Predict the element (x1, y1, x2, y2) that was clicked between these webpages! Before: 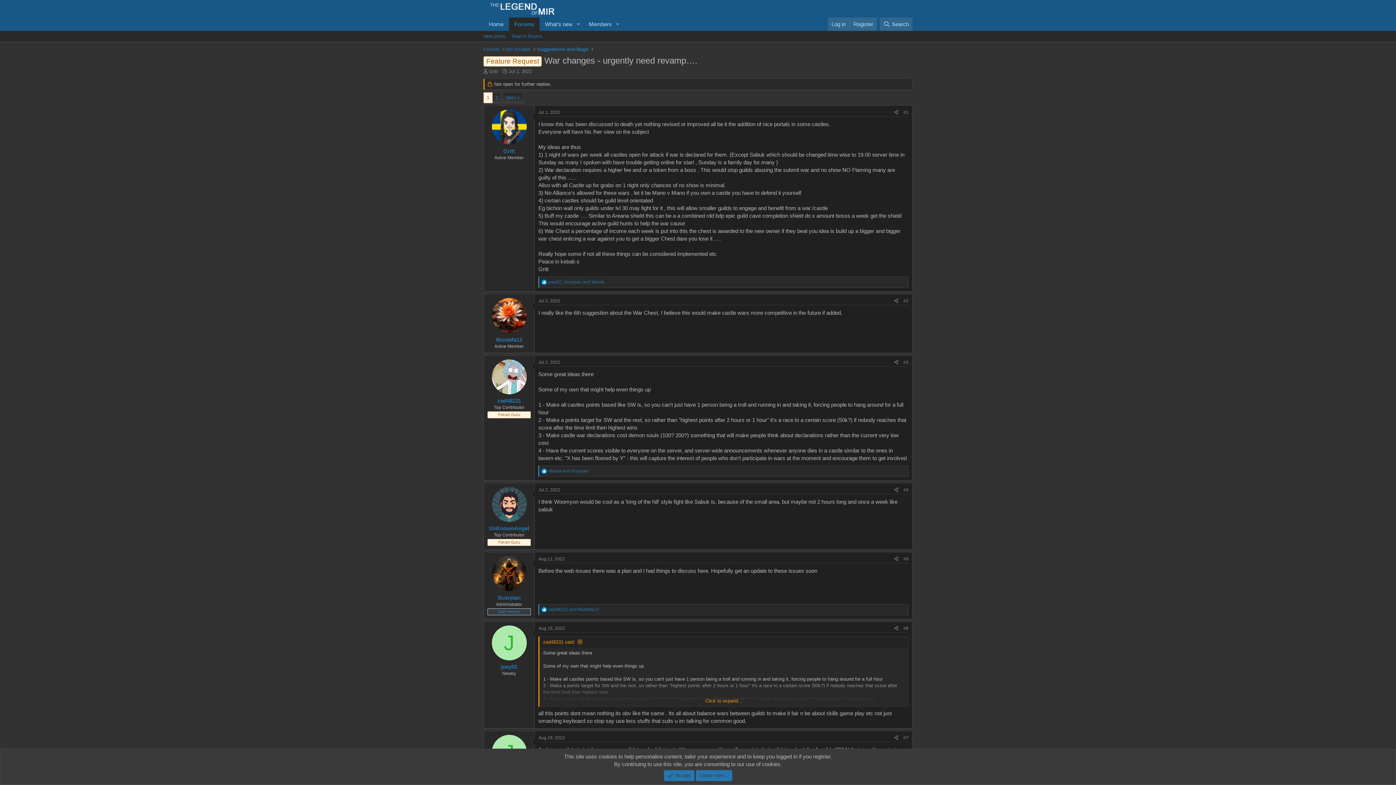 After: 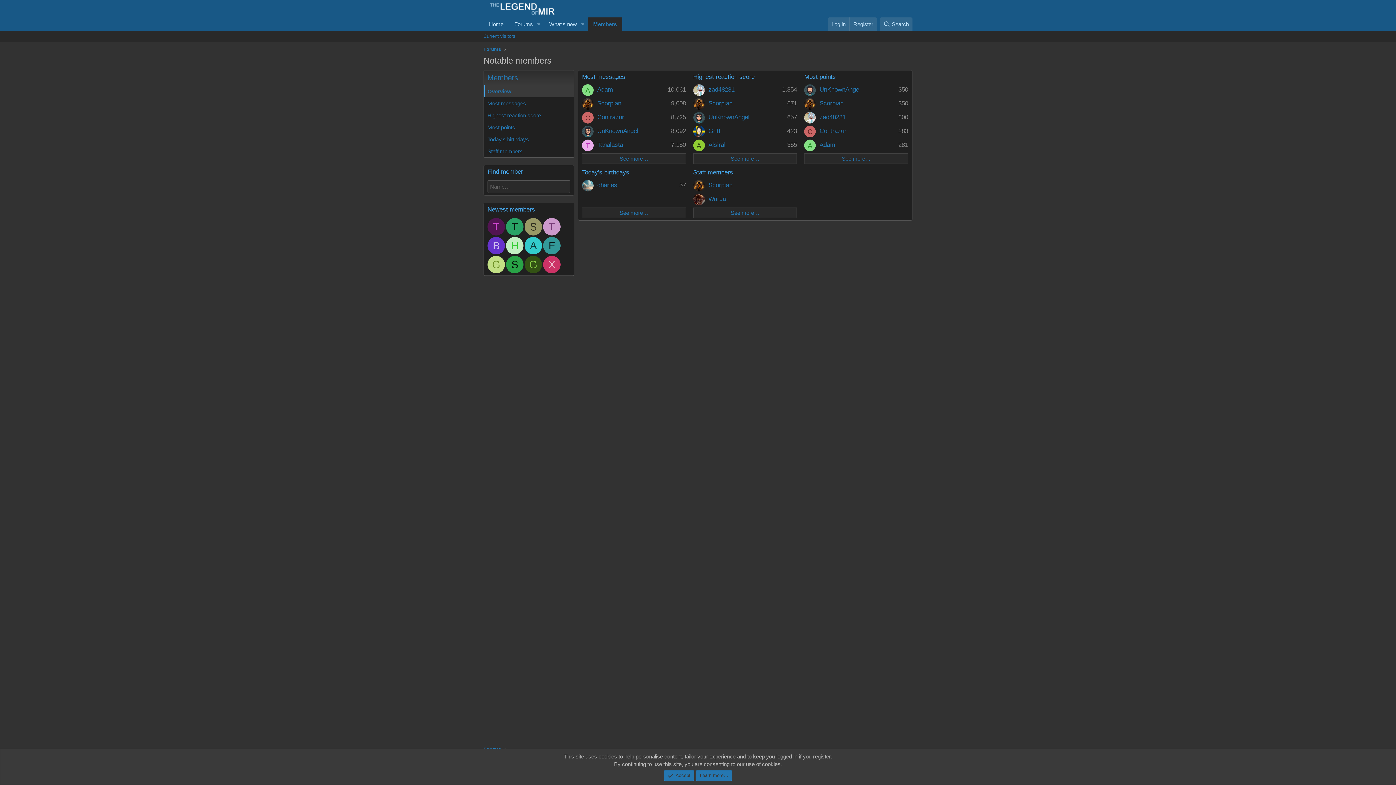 Action: label: Members bbox: (583, 17, 612, 30)